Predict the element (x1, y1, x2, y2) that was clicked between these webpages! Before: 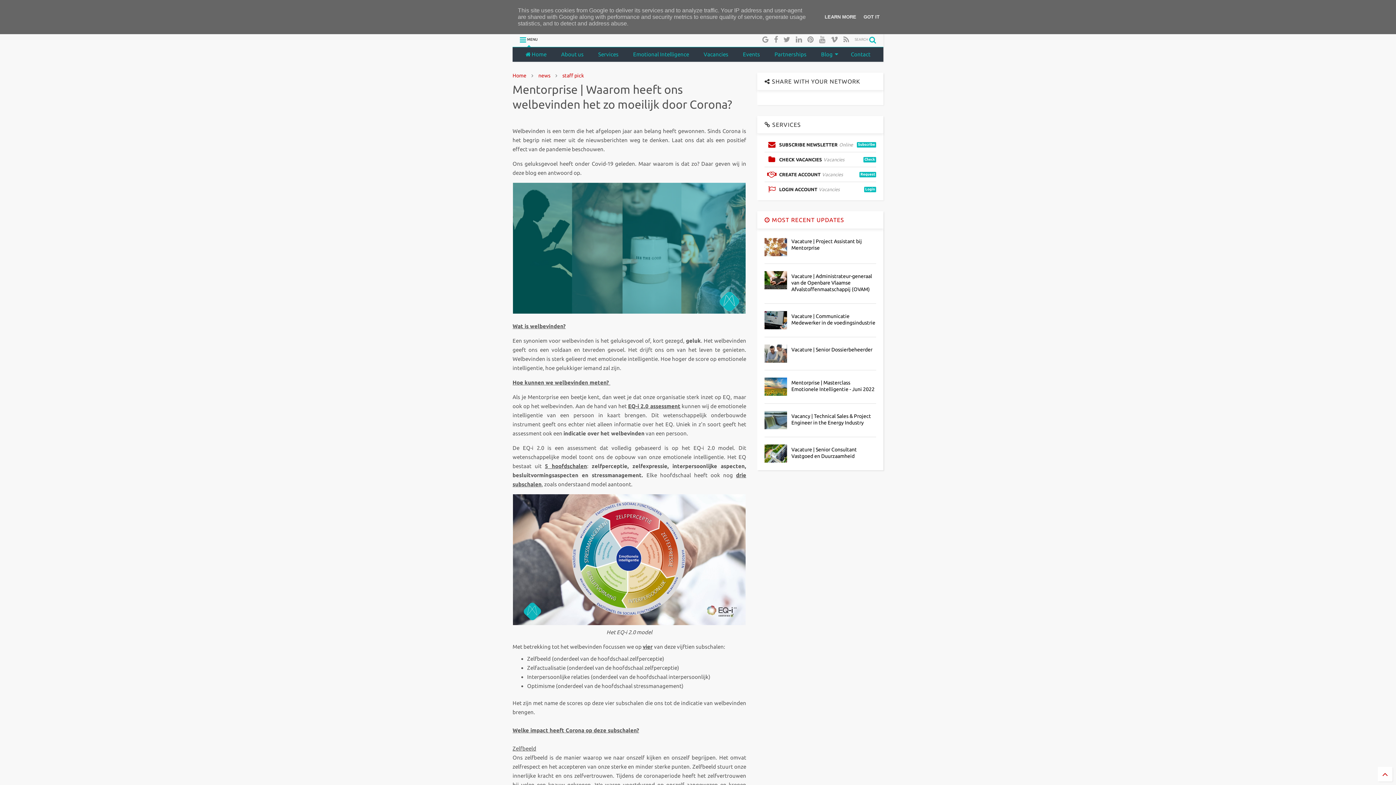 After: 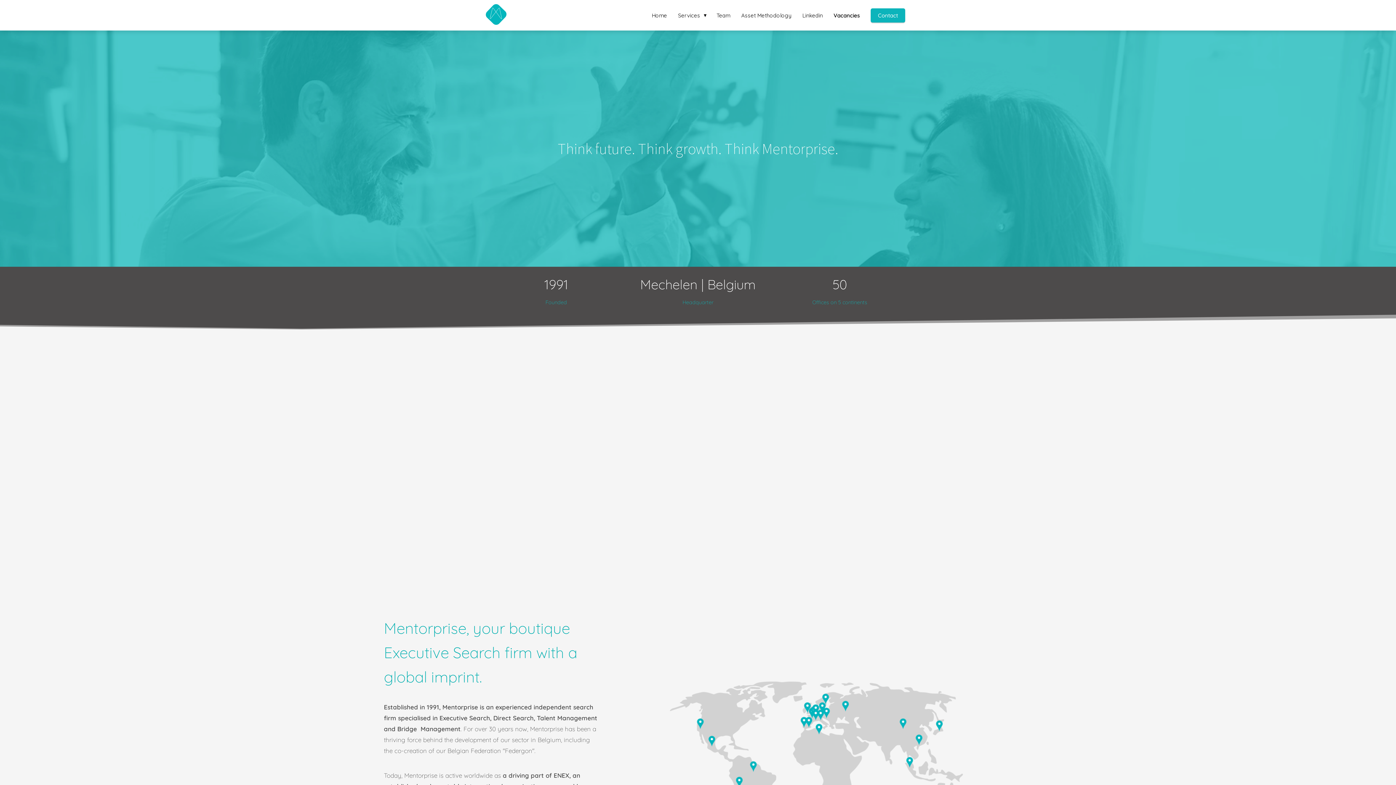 Action: label: Events bbox: (735, 47, 767, 61)